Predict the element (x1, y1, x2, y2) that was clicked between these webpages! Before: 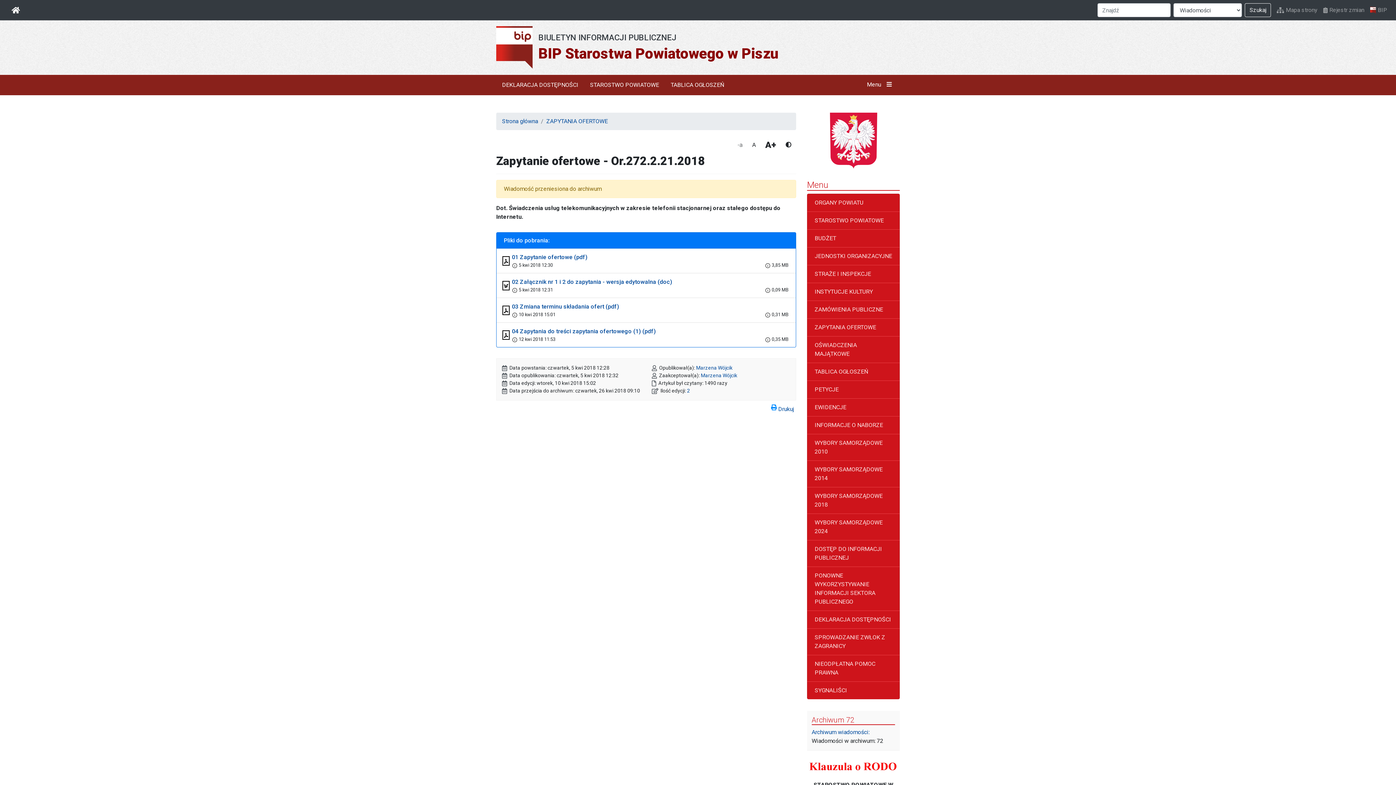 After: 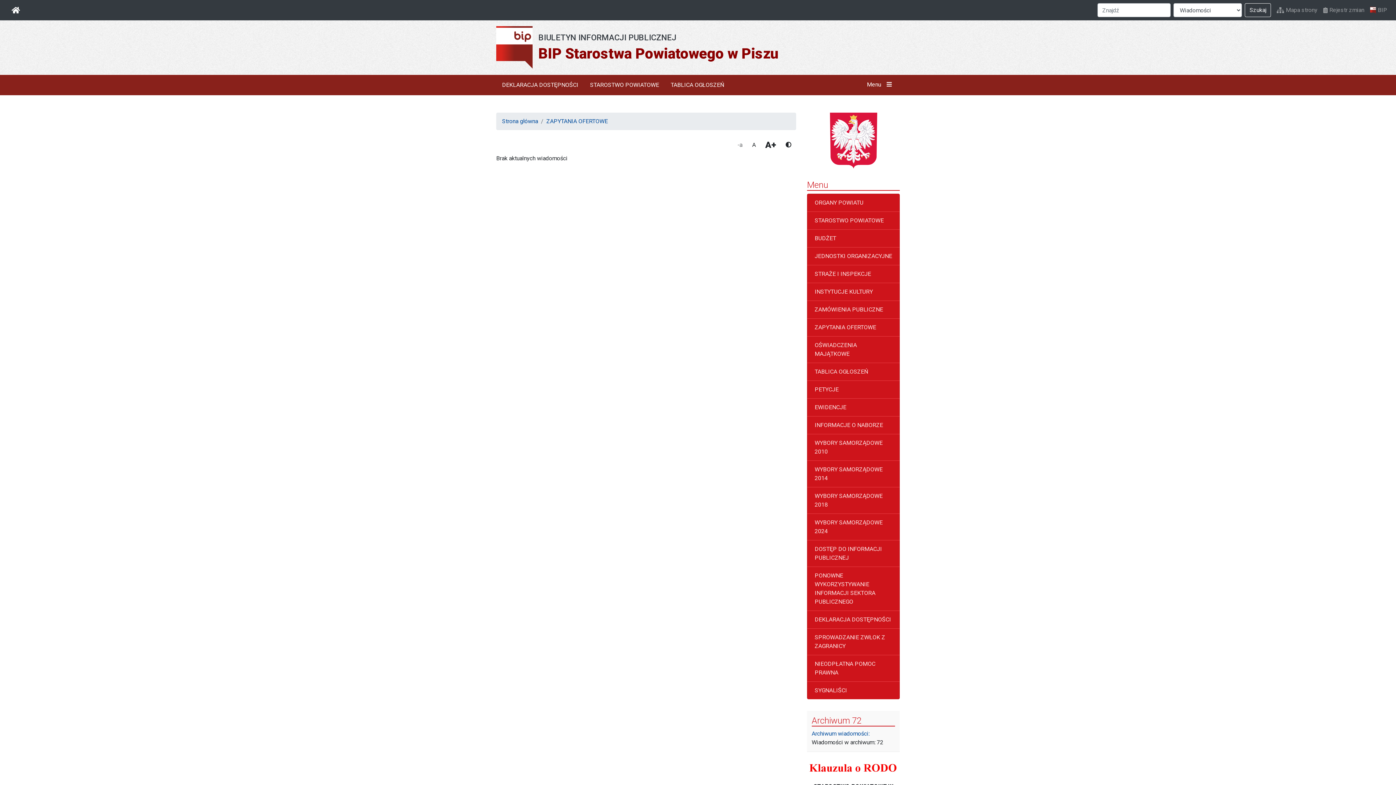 Action: bbox: (807, 318, 900, 336) label: ZAPYTANIA OFERTOWE